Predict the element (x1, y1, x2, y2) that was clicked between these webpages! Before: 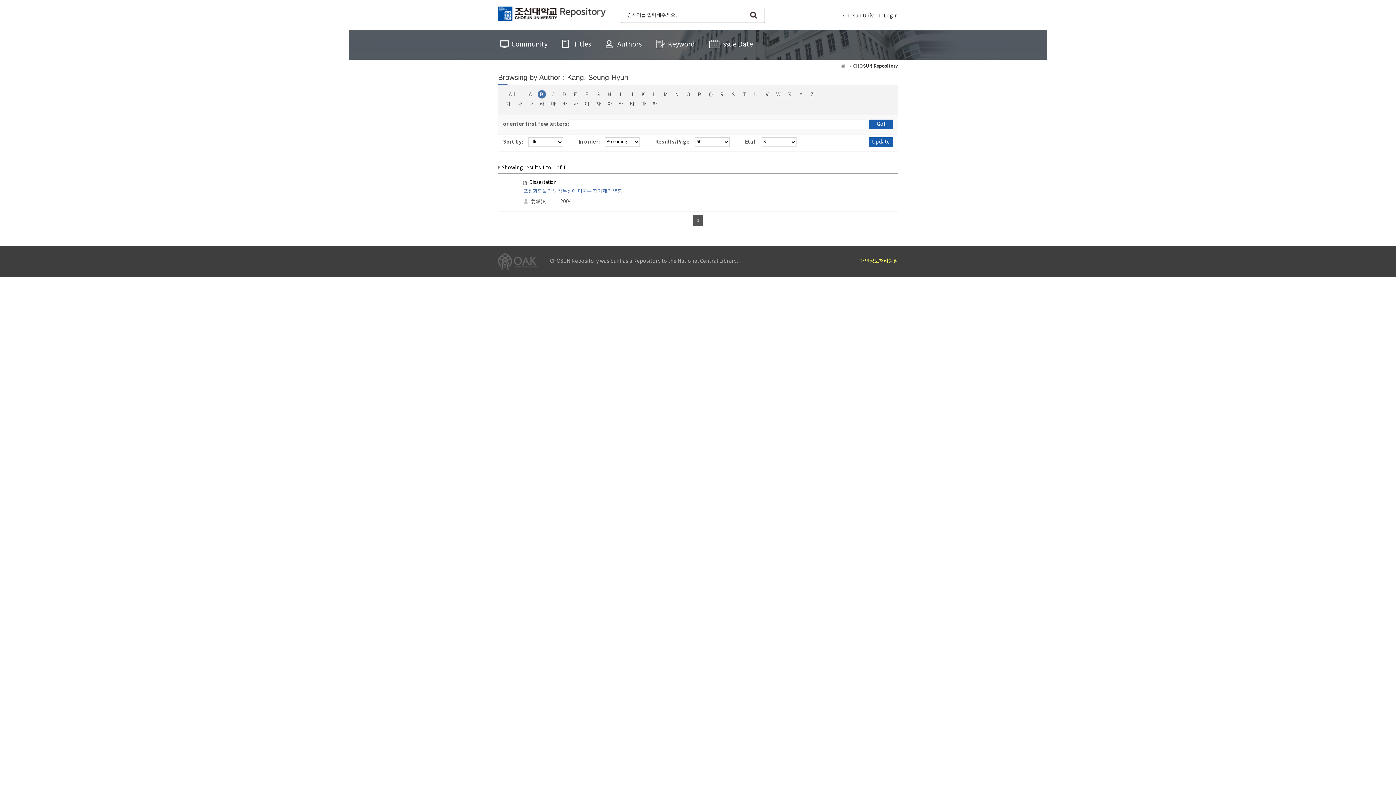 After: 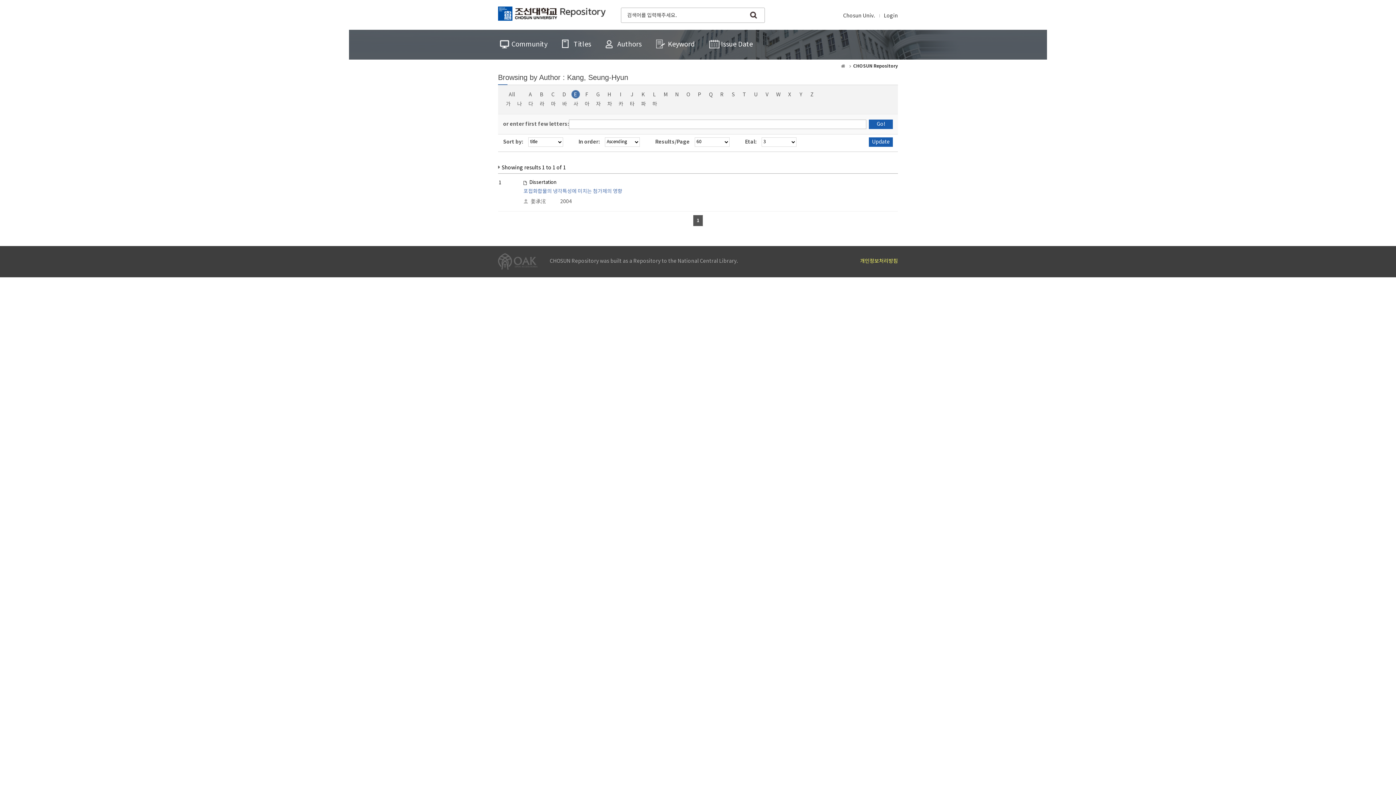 Action: bbox: (570, 90, 580, 99) label: E